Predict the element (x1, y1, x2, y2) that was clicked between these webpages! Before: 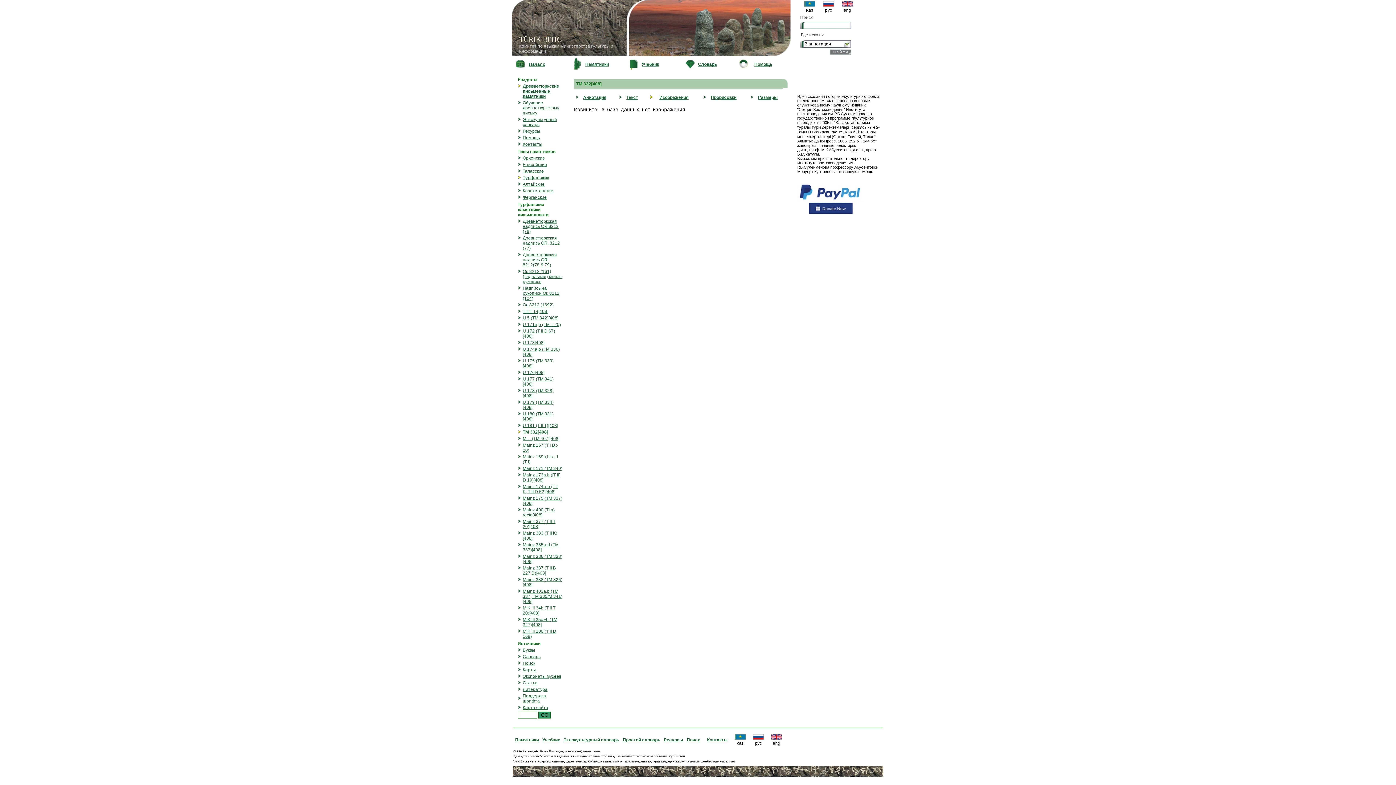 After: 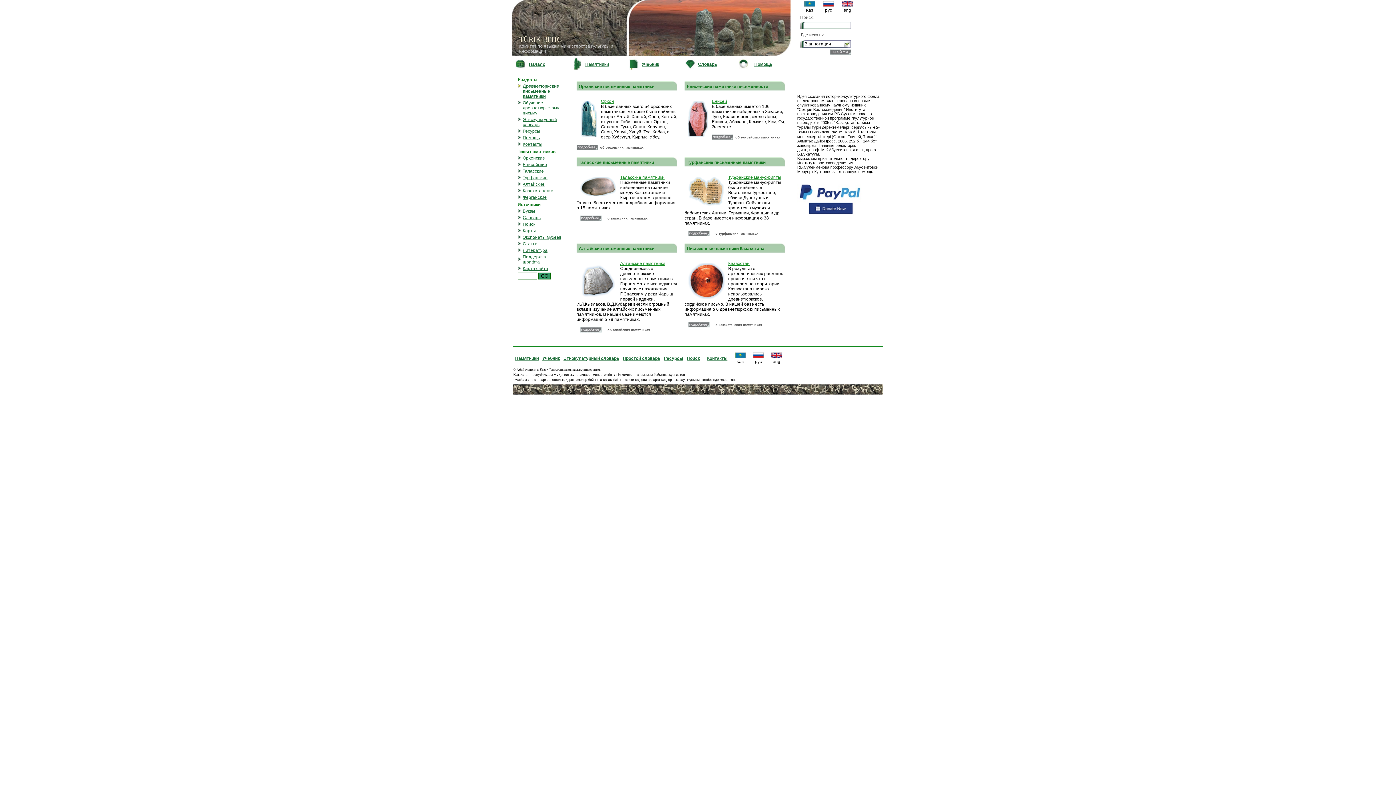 Action: bbox: (823, 2, 834, 7)